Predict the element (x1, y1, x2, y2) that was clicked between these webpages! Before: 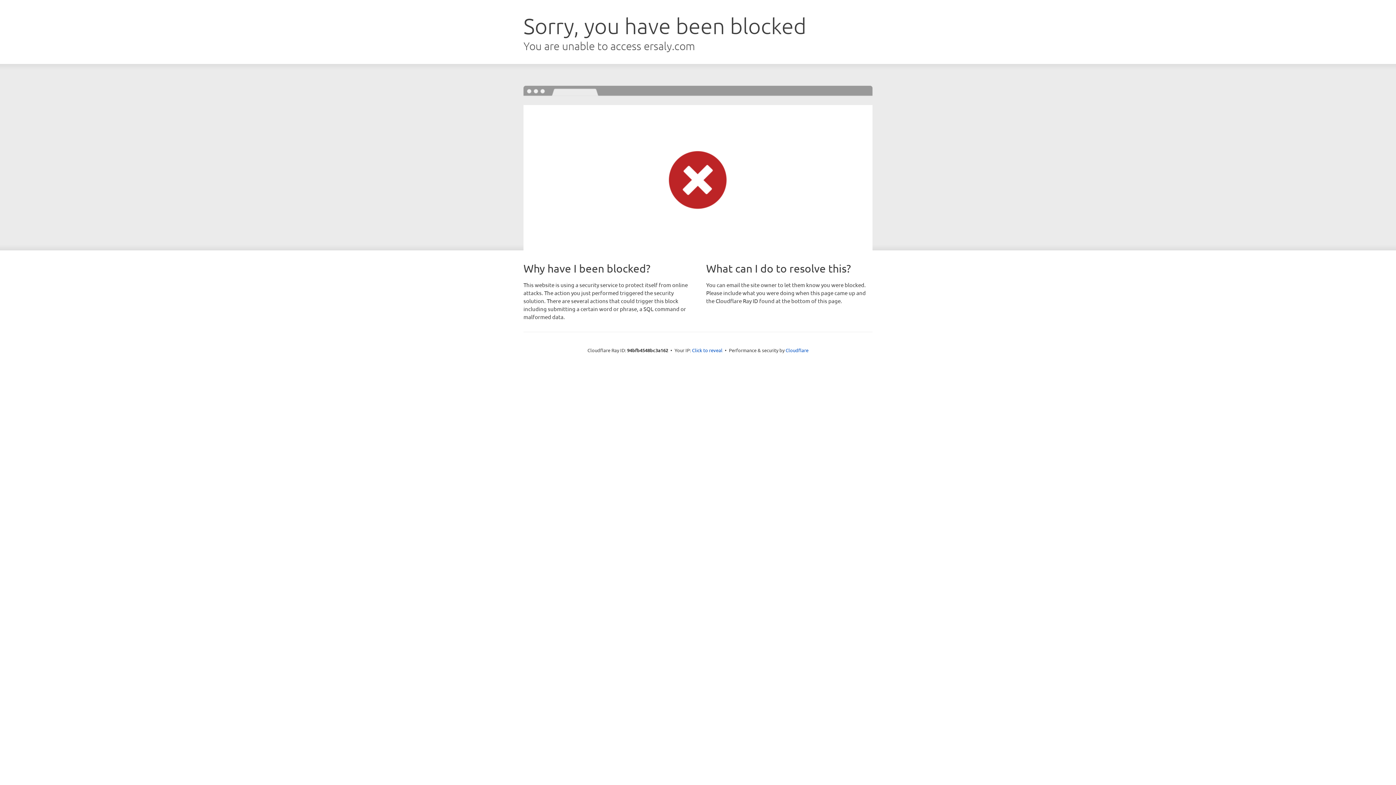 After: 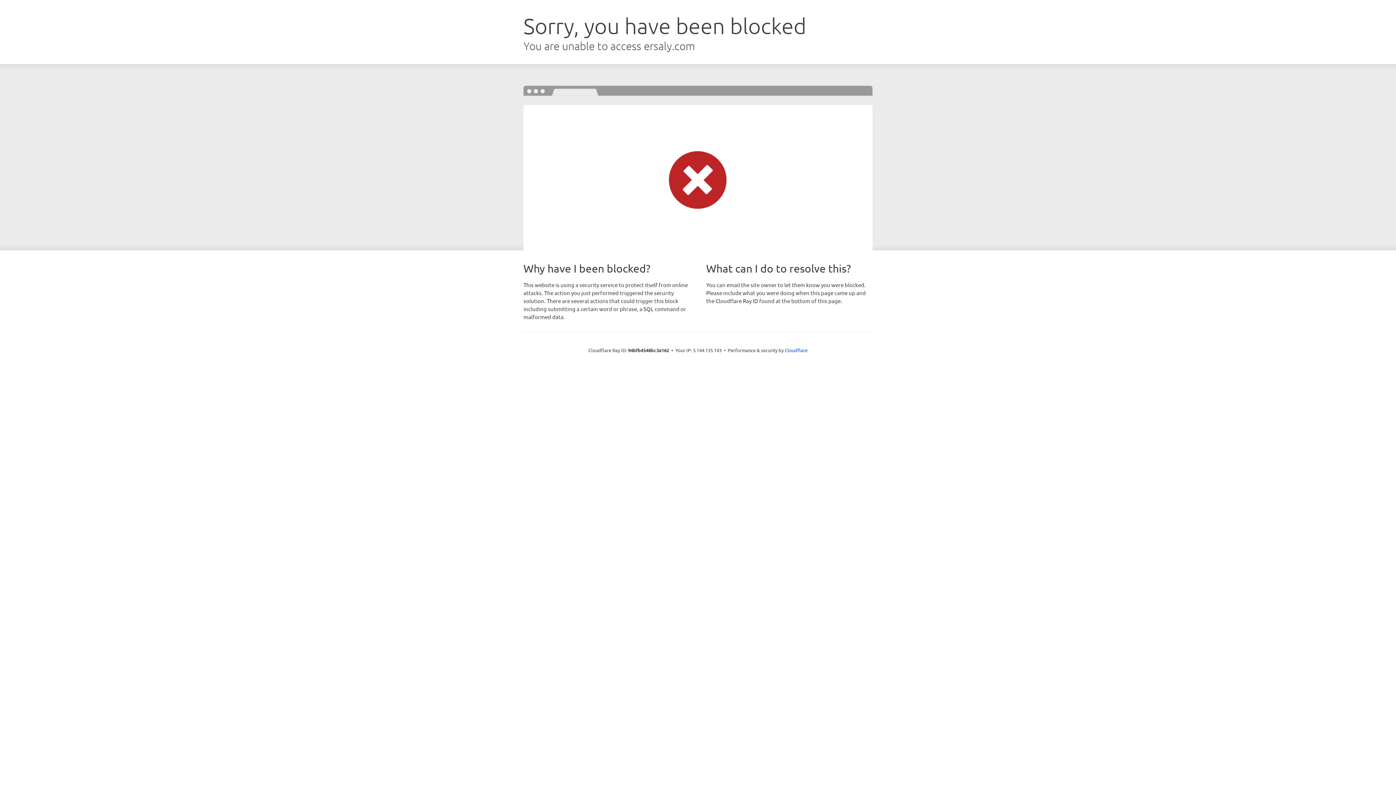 Action: label: Click to reveal bbox: (692, 346, 722, 353)